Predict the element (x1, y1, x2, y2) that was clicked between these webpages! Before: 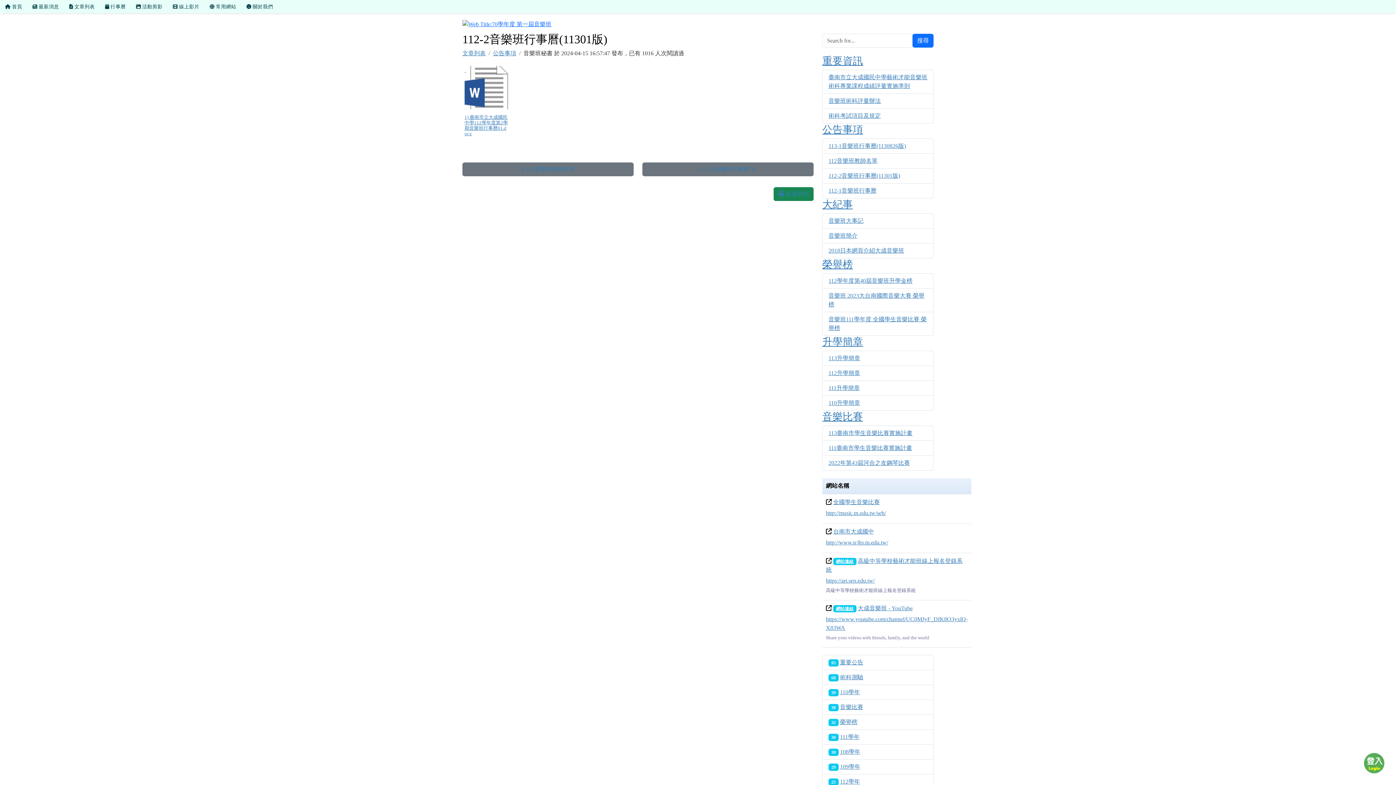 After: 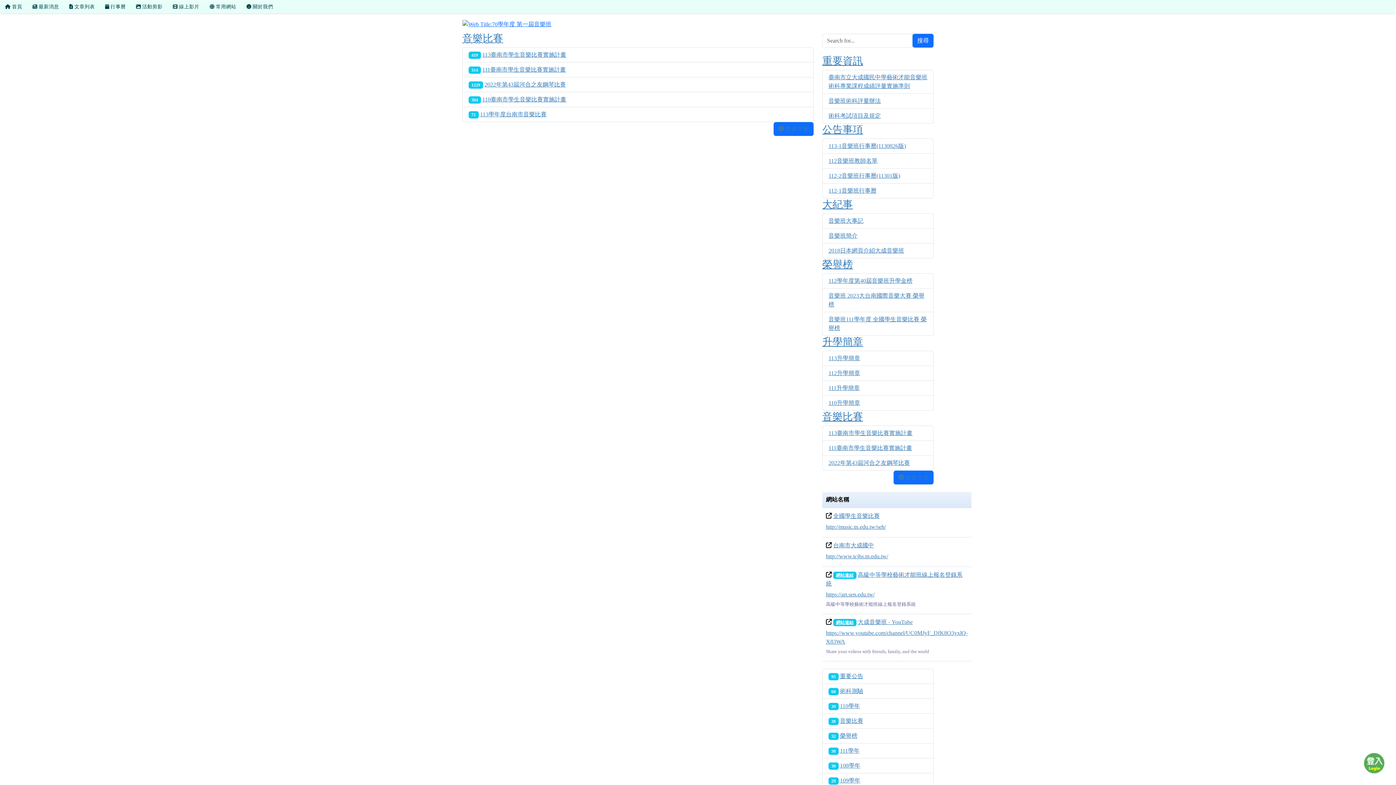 Action: bbox: (822, 411, 863, 422) label: 音樂比賽